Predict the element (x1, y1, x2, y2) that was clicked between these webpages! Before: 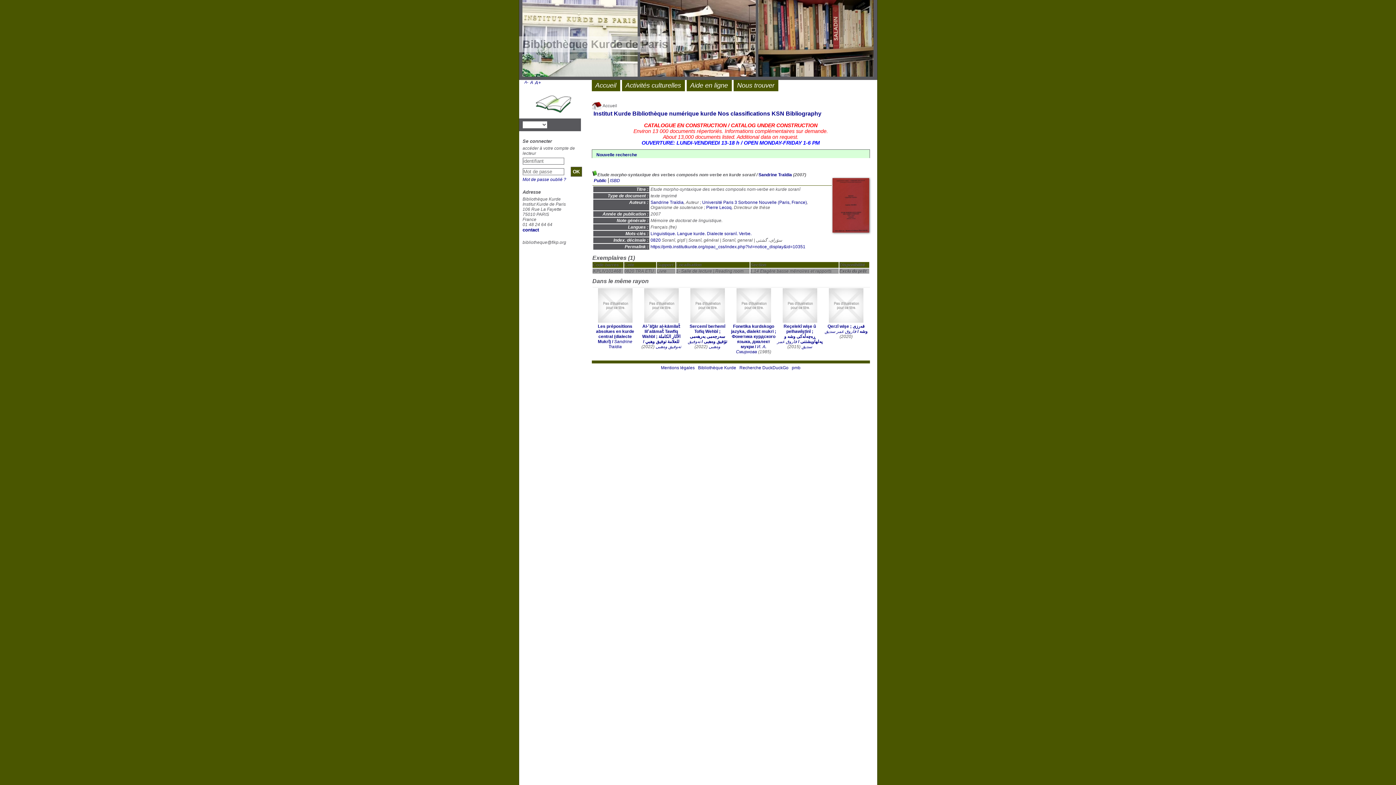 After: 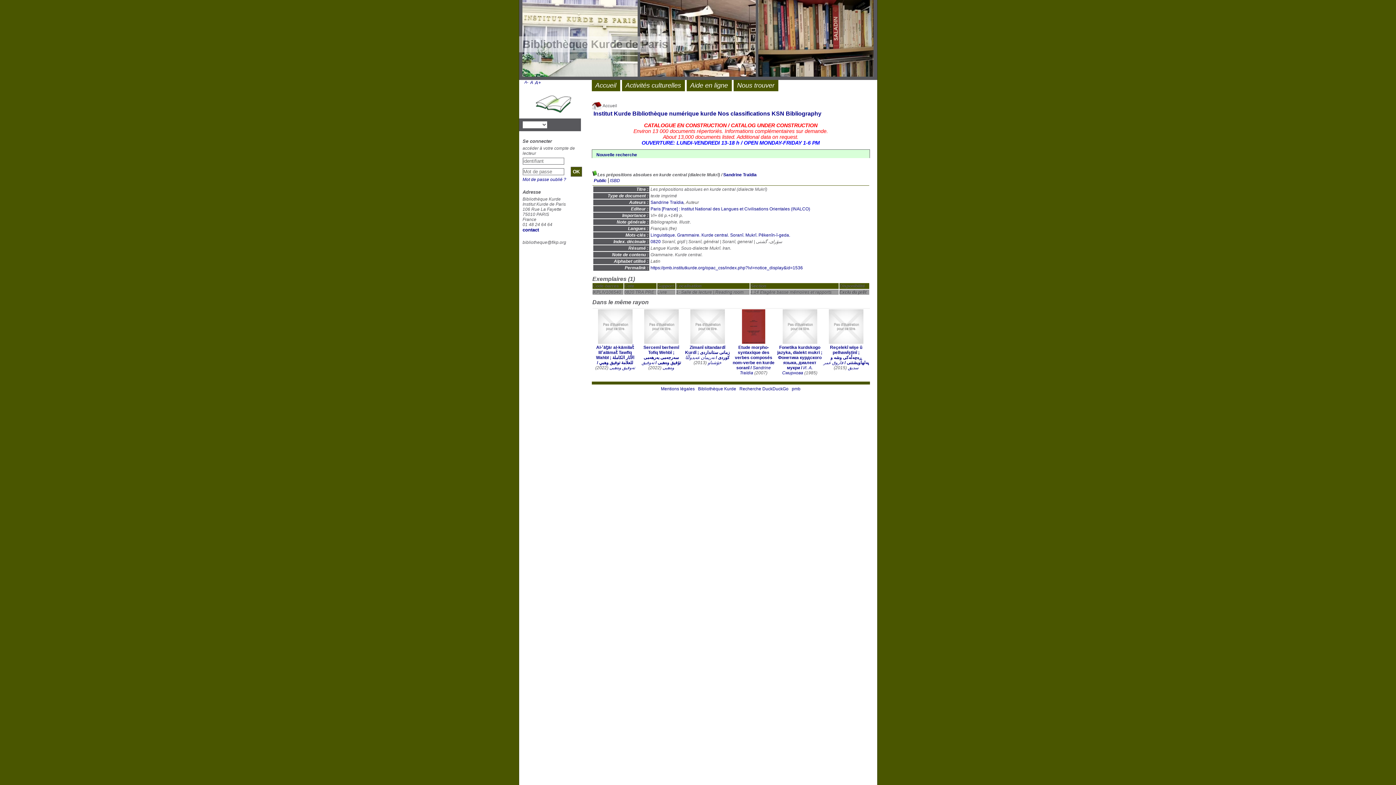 Action: bbox: (598, 318, 632, 324)